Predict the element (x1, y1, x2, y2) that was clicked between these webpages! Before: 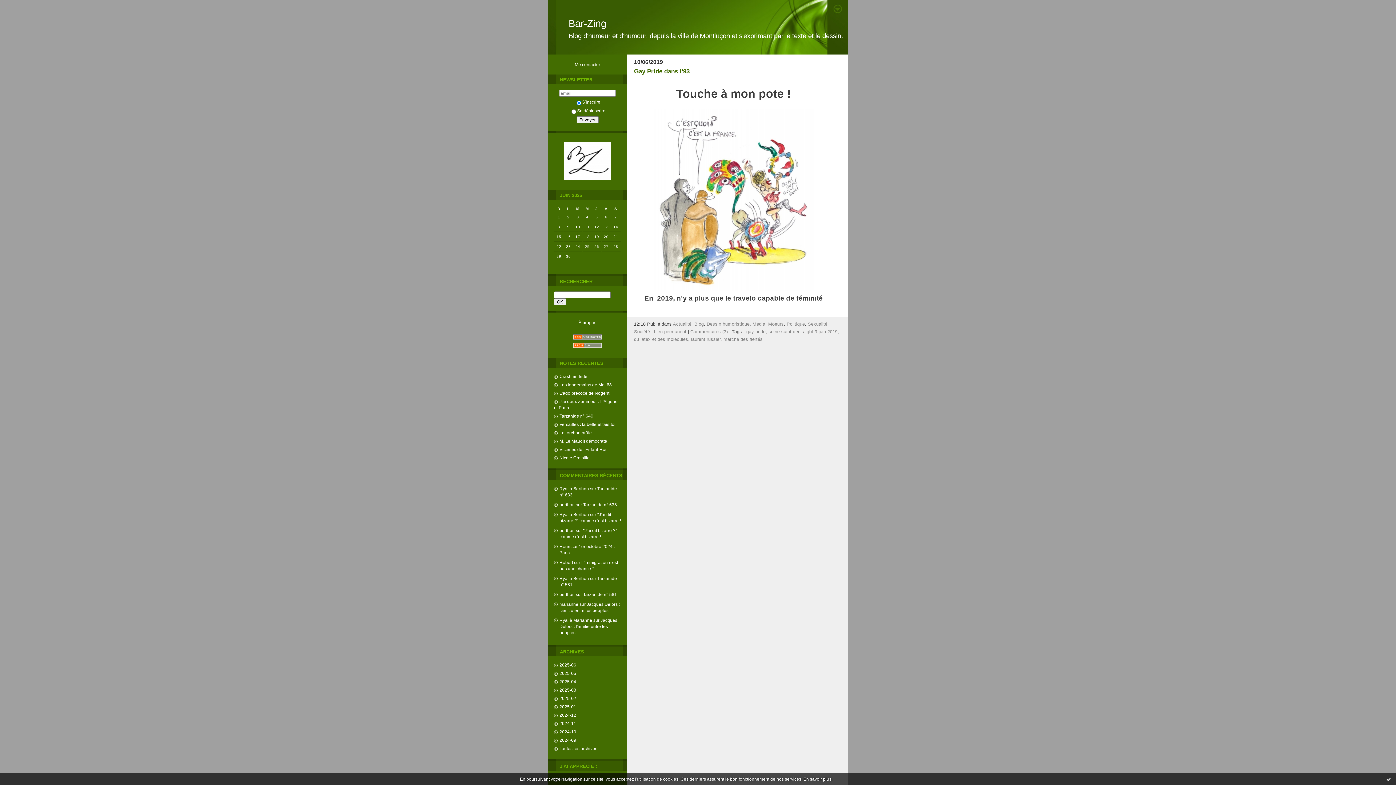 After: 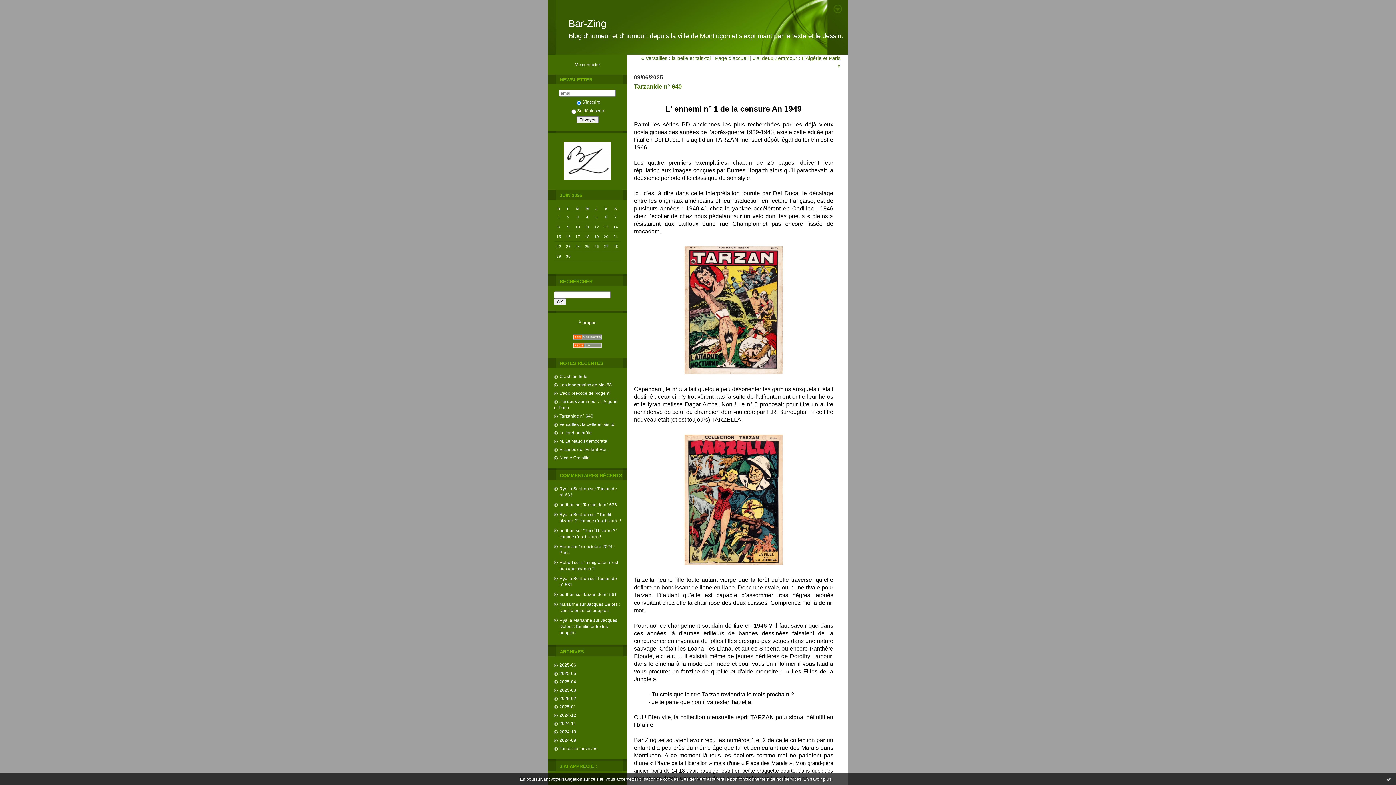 Action: label: Tarzanide n° 640 bbox: (554, 413, 593, 418)